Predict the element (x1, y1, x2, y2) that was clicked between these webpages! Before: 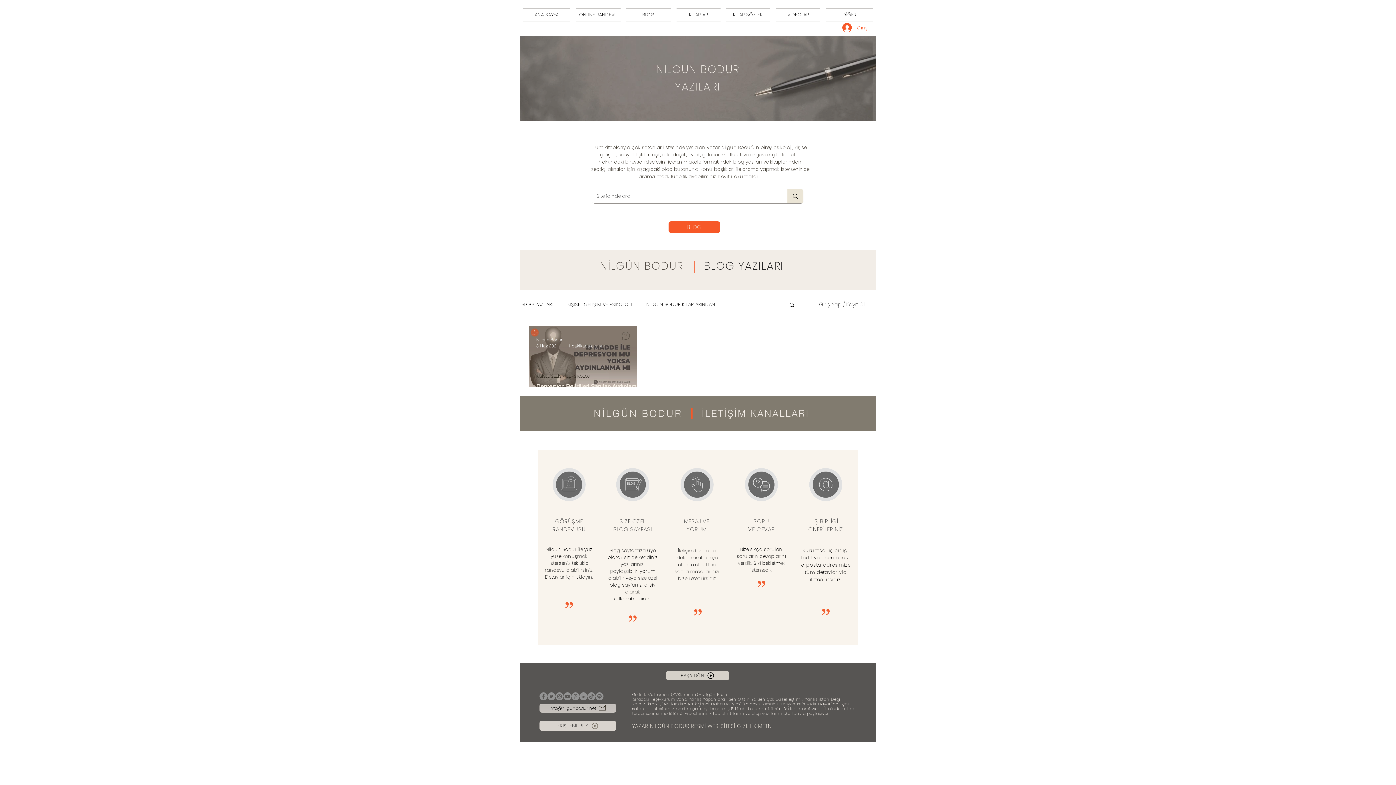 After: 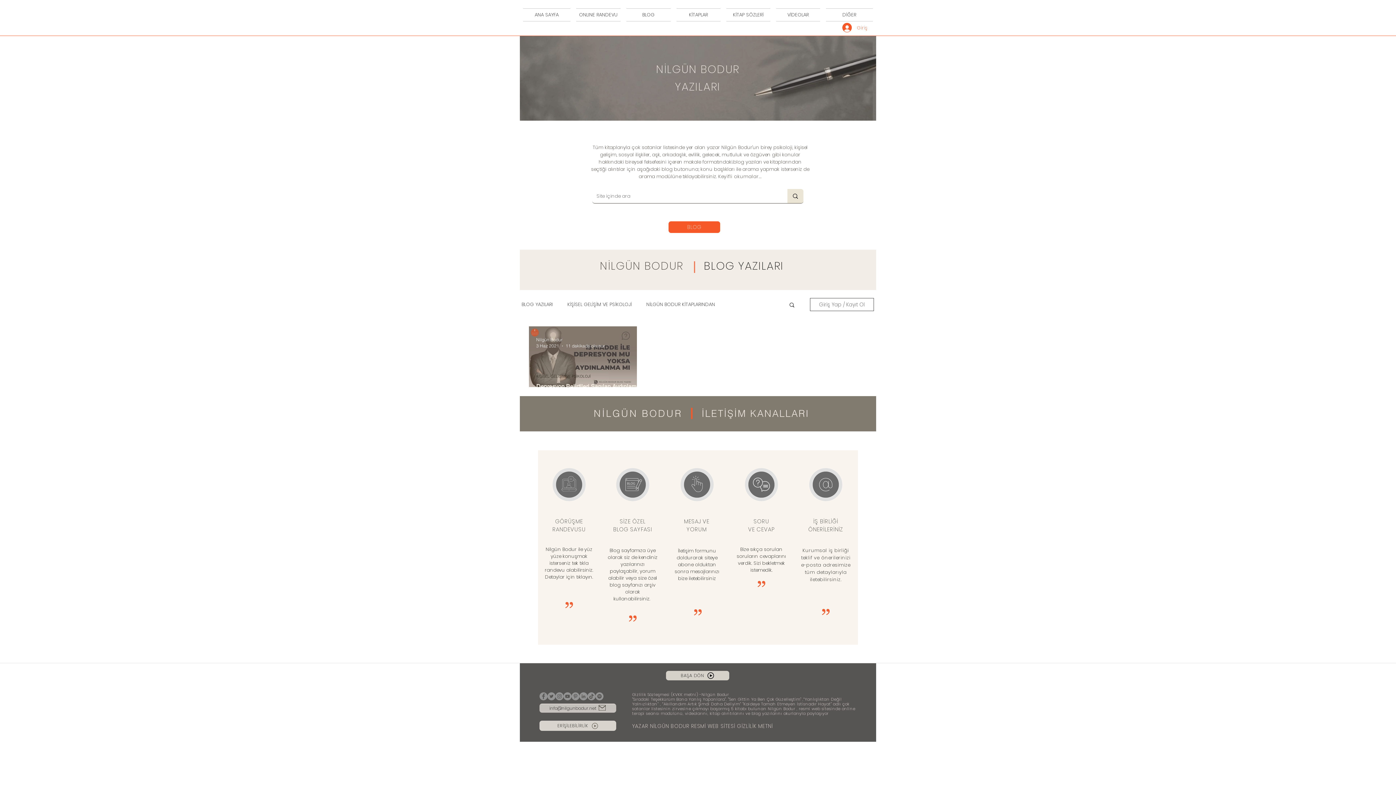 Action: label: YAZAR NİLGÜN BODUR RESMİ WEB SİTESİ GİZLİLİK METNİ bbox: (632, 722, 773, 730)